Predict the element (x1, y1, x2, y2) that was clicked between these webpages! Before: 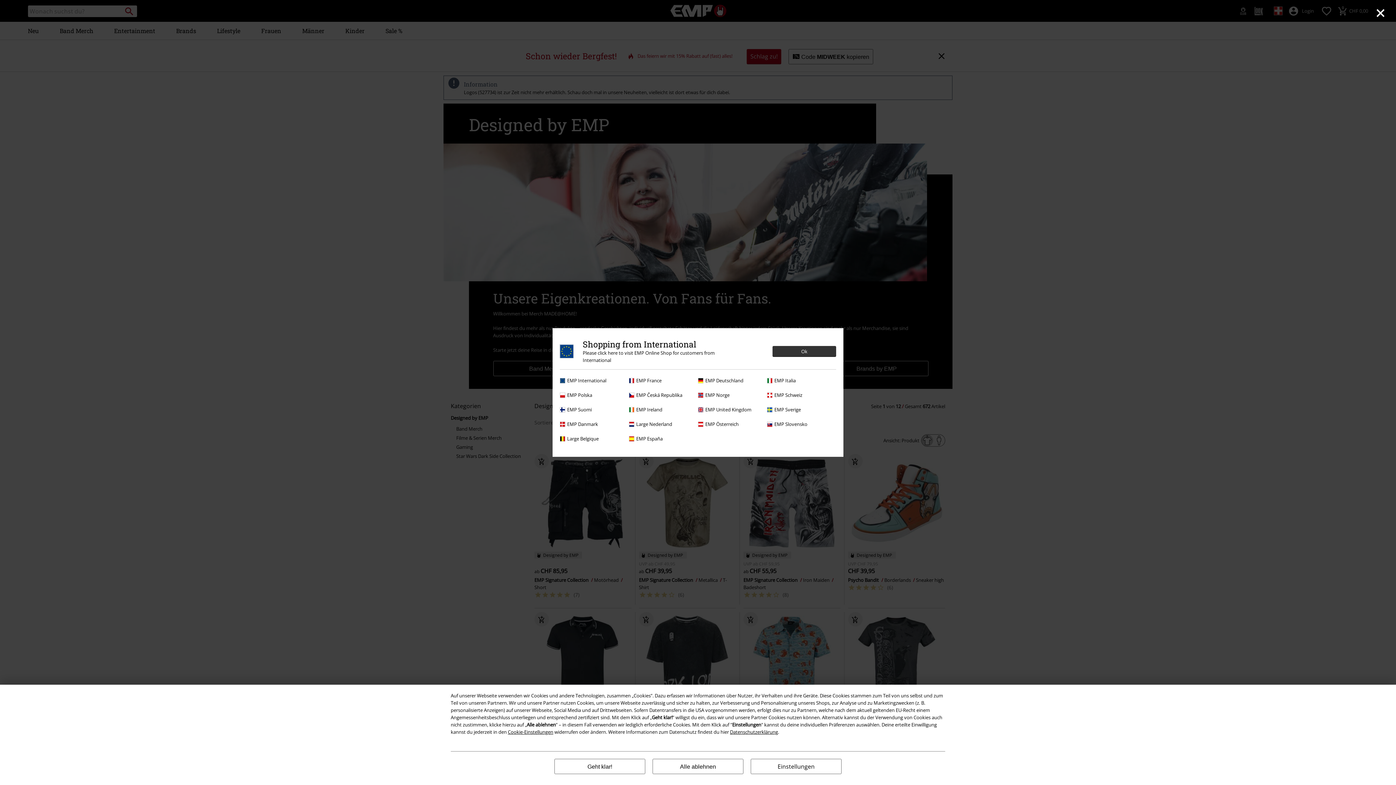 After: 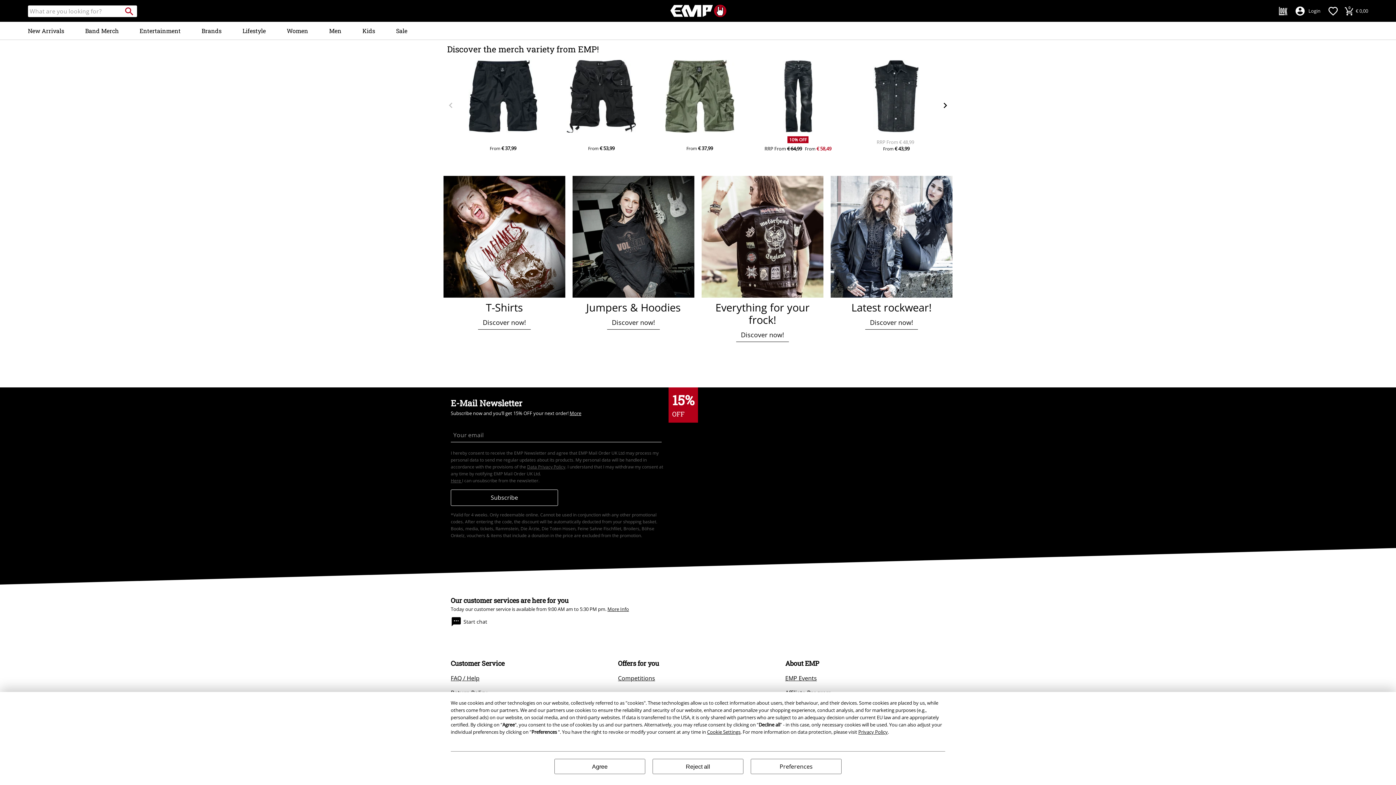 Action: label: EMP International bbox: (560, 377, 625, 384)